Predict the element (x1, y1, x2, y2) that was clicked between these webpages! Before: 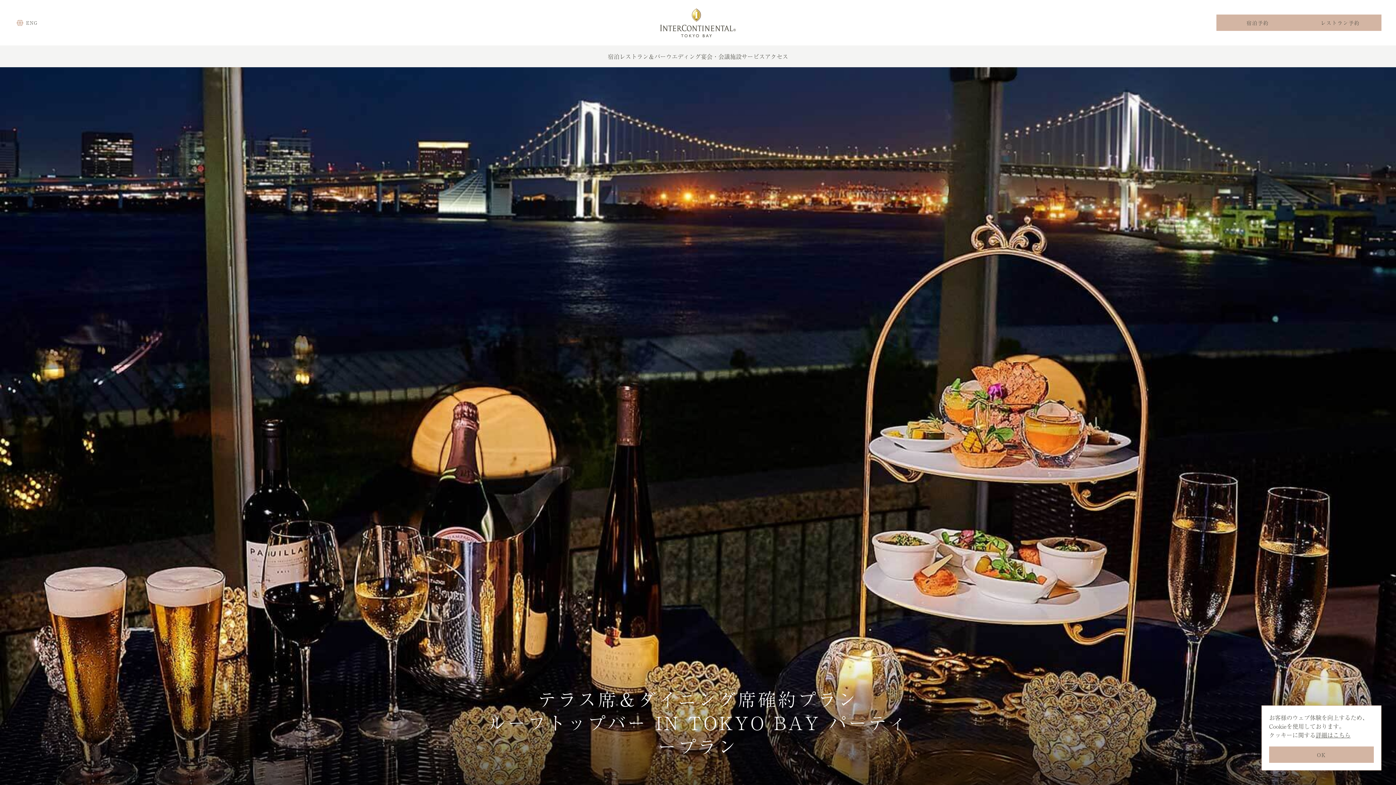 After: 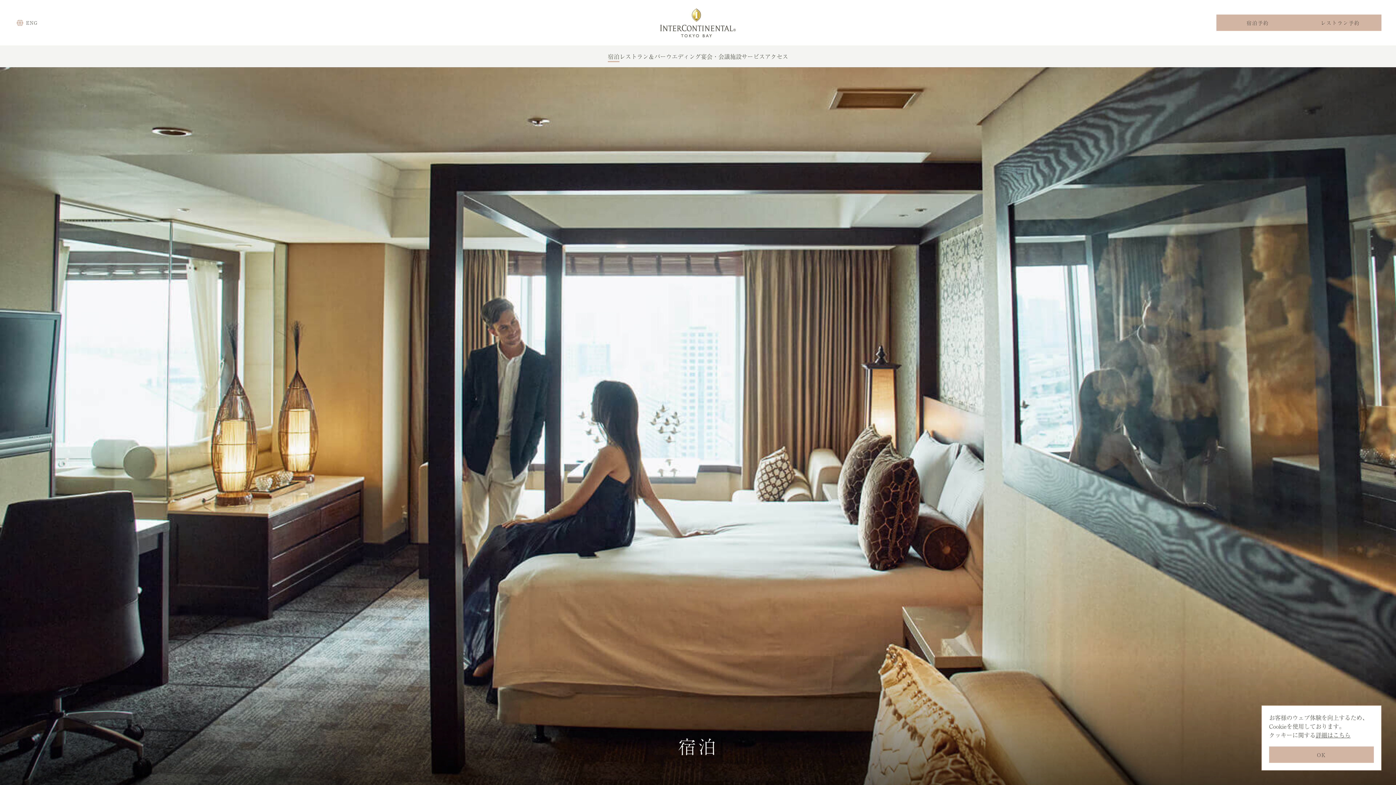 Action: bbox: (608, 51, 619, 61) label: 宿泊